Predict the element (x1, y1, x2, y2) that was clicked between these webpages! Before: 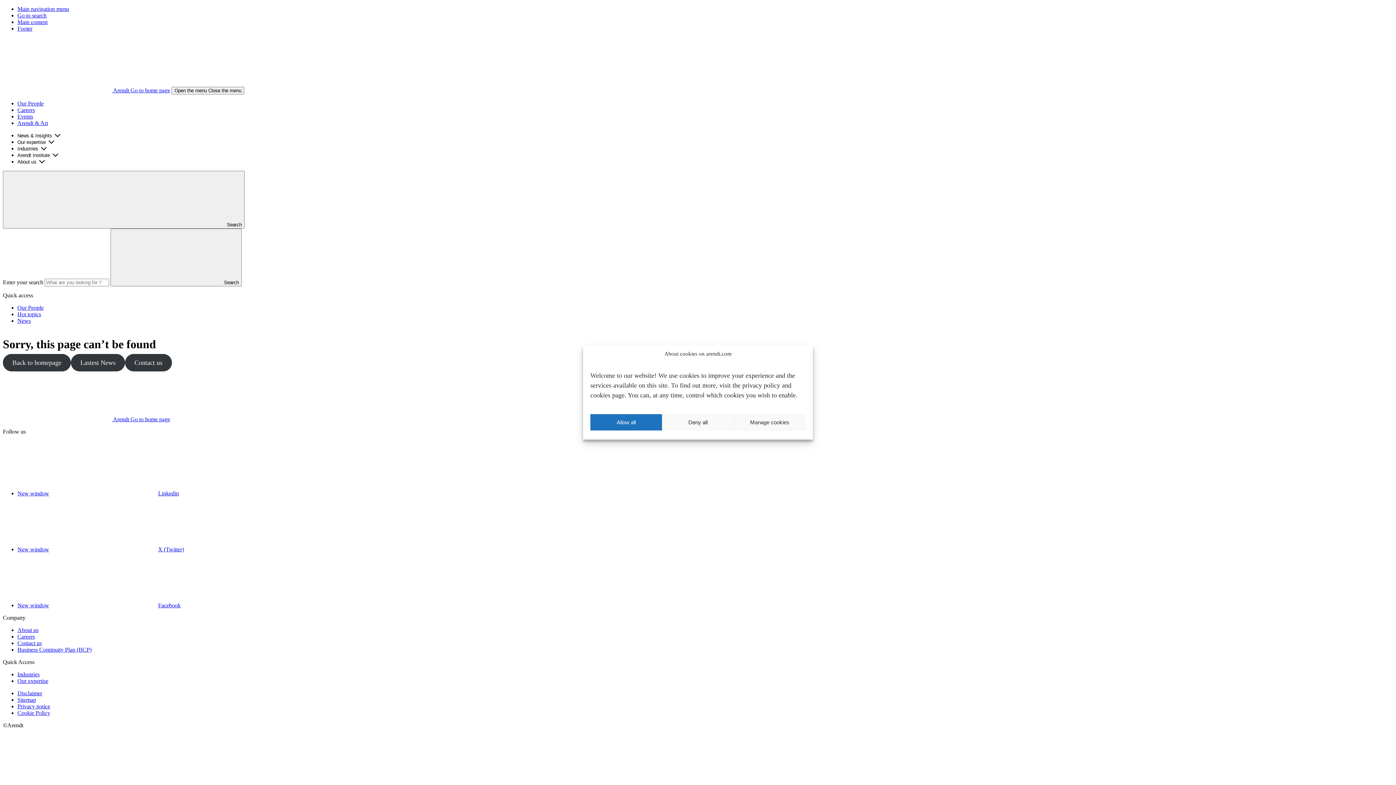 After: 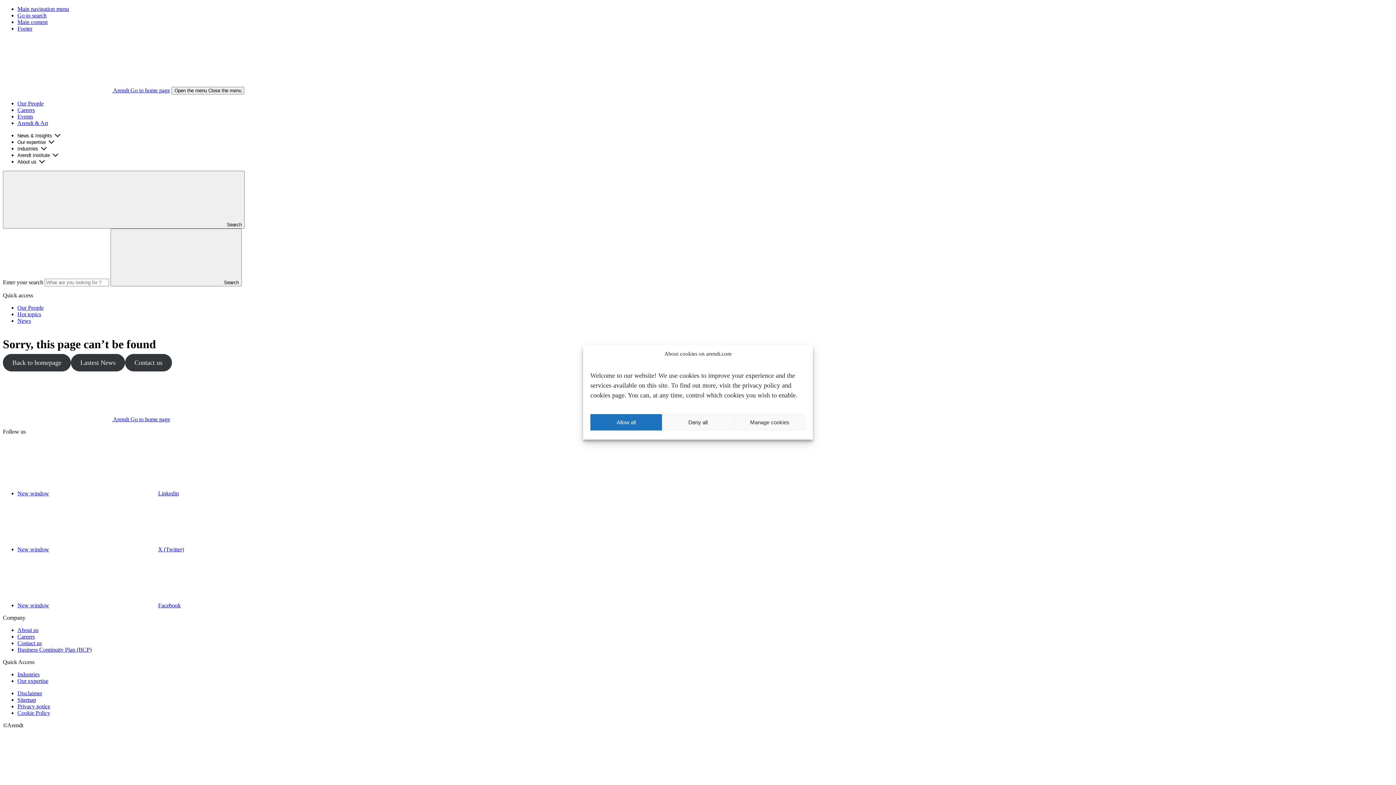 Action: bbox: (17, 5, 69, 12) label: Main navigation menu